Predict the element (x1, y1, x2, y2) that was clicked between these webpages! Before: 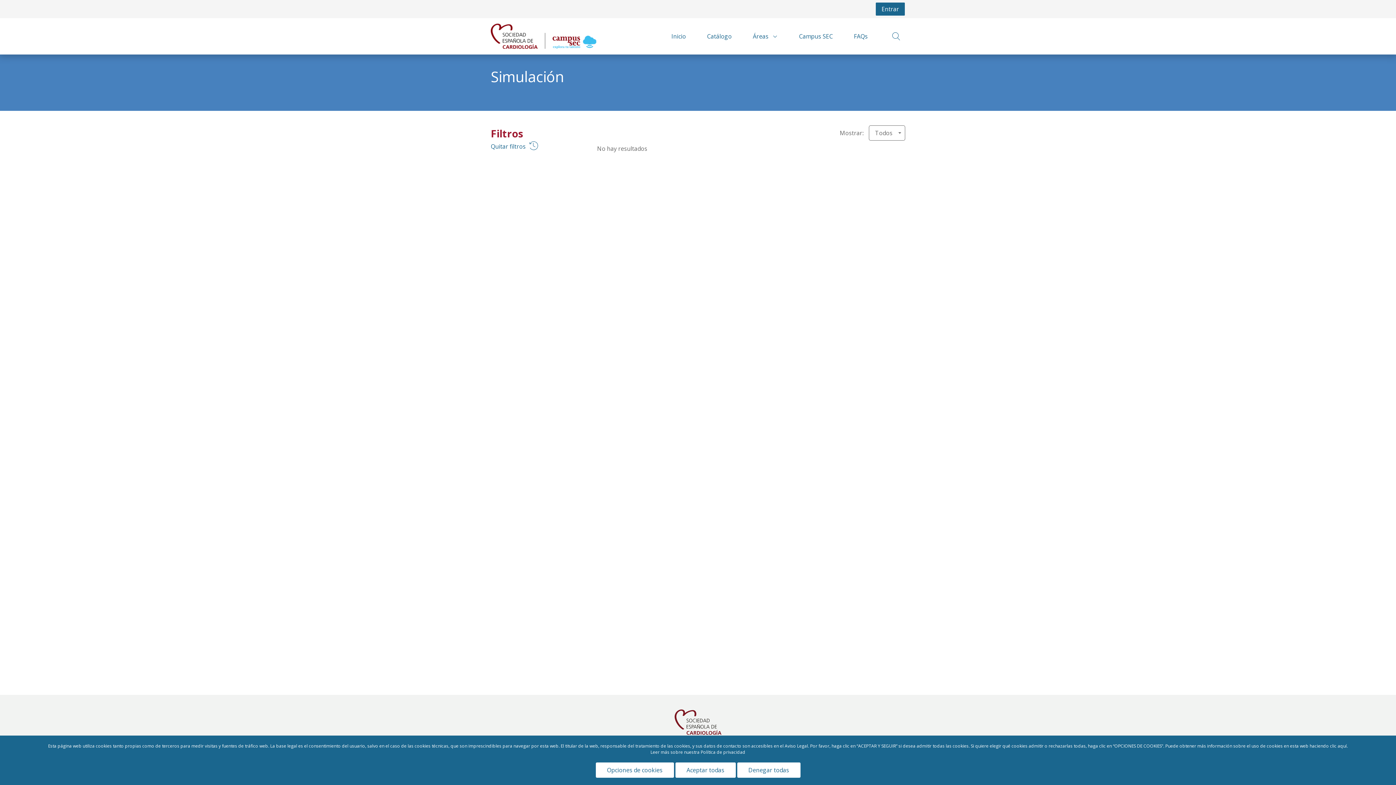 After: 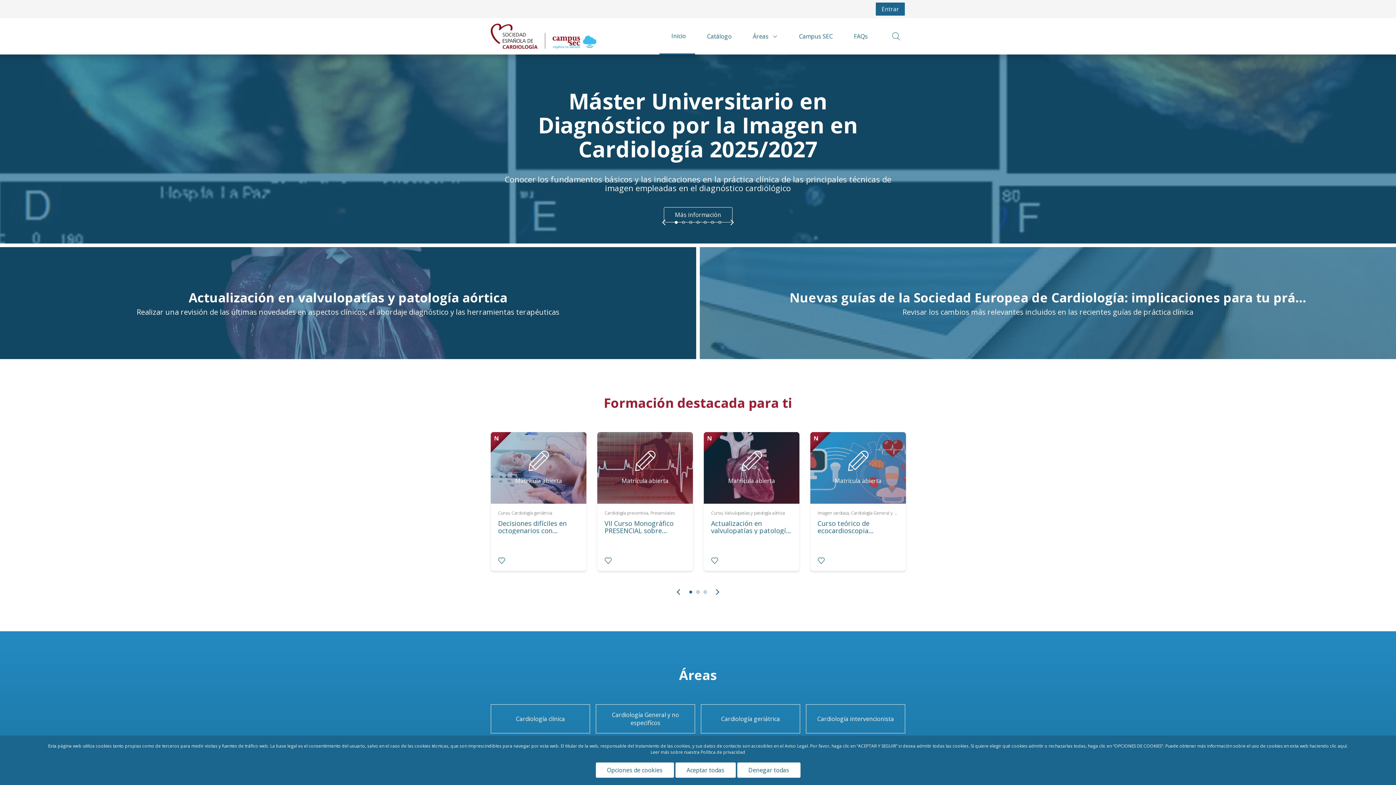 Action: label: Inicio bbox: (659, 18, 695, 54)